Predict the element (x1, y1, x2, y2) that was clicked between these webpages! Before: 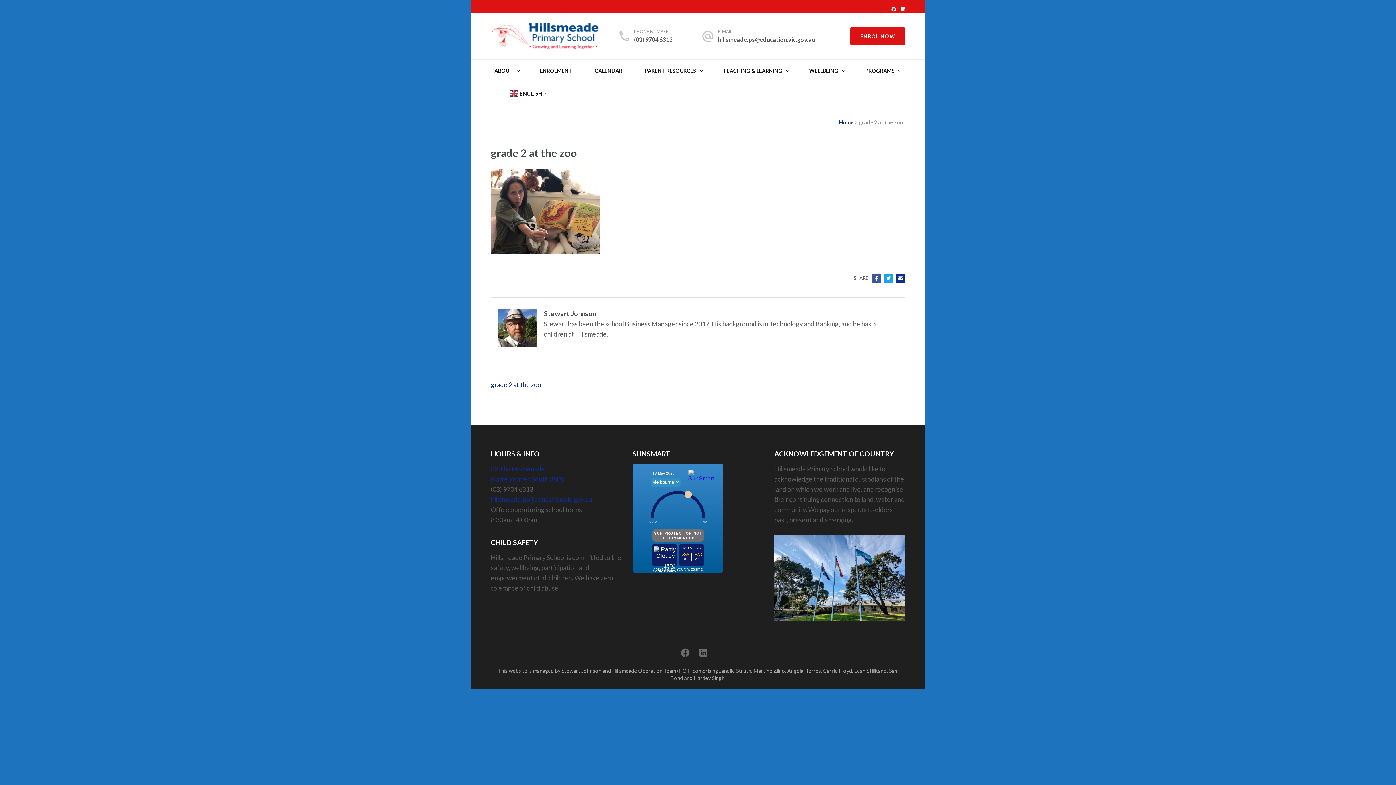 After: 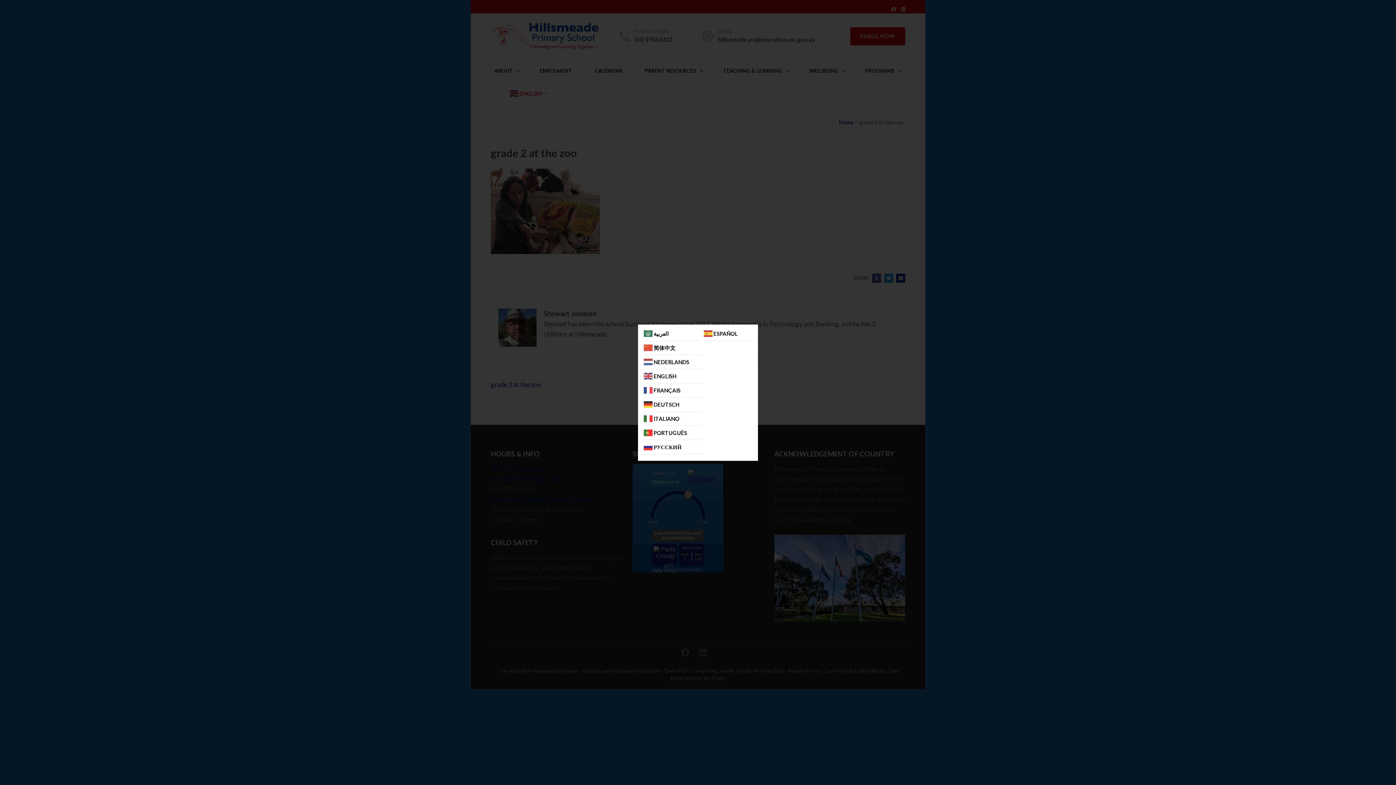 Action: bbox: (509, 81, 549, 104) label:  ENGLISH▼